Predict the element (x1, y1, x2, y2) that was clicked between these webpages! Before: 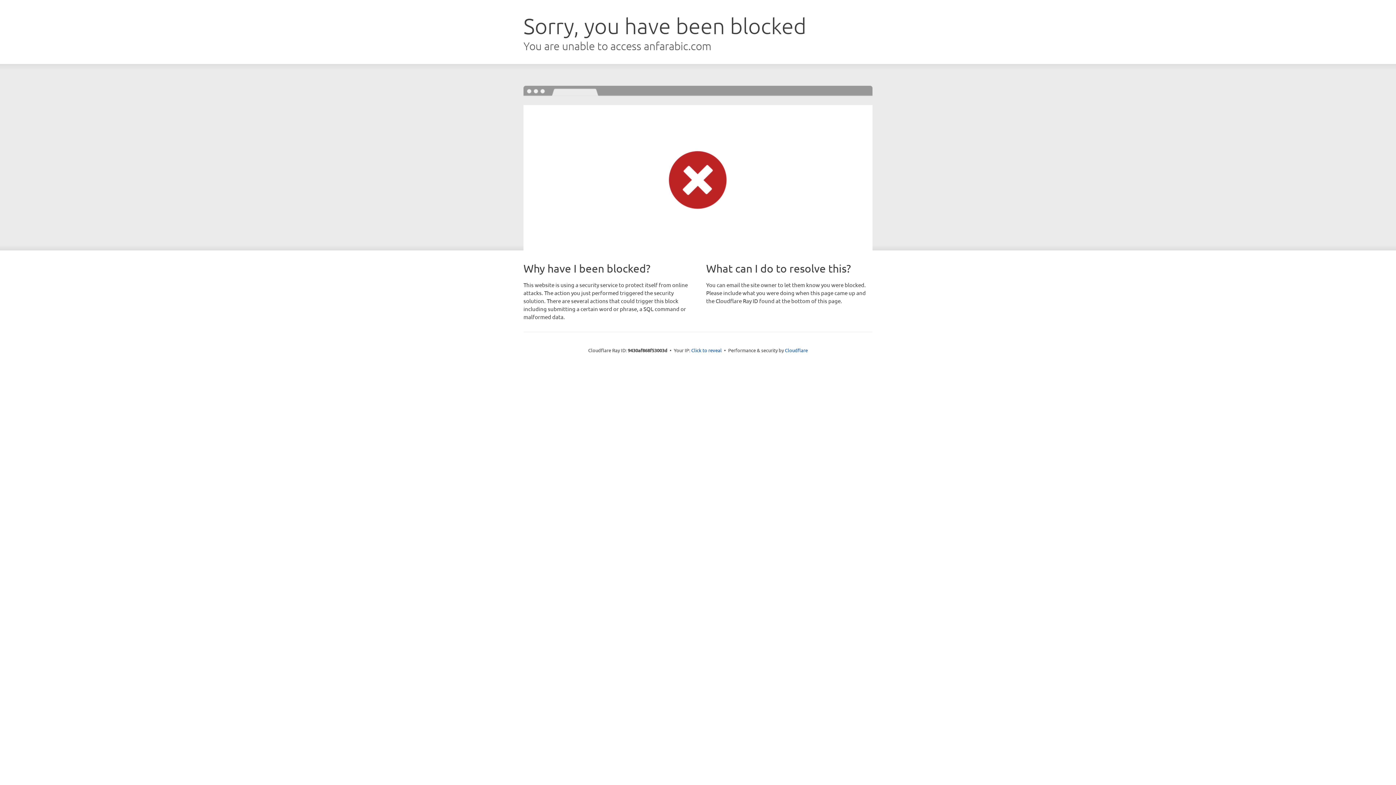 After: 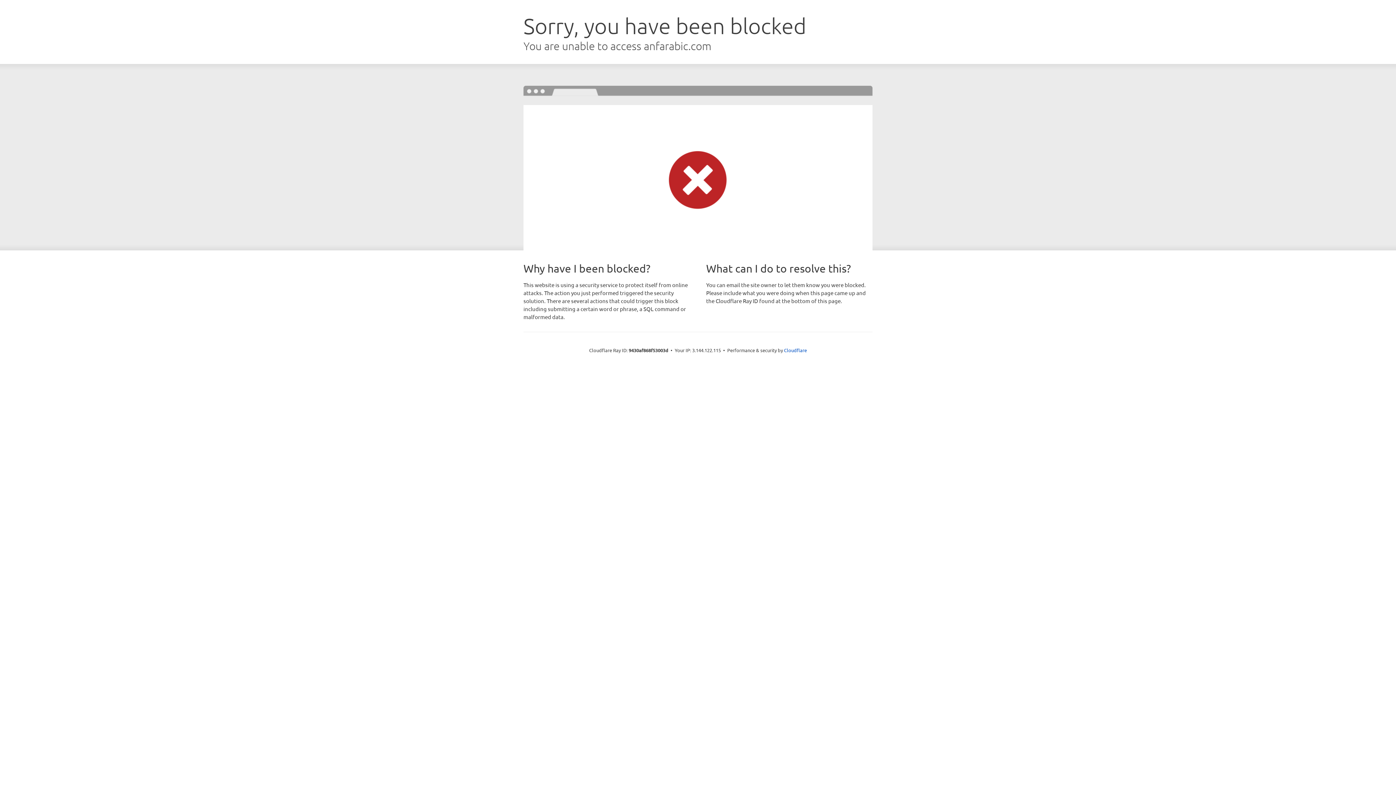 Action: label: Click to reveal bbox: (691, 346, 722, 353)